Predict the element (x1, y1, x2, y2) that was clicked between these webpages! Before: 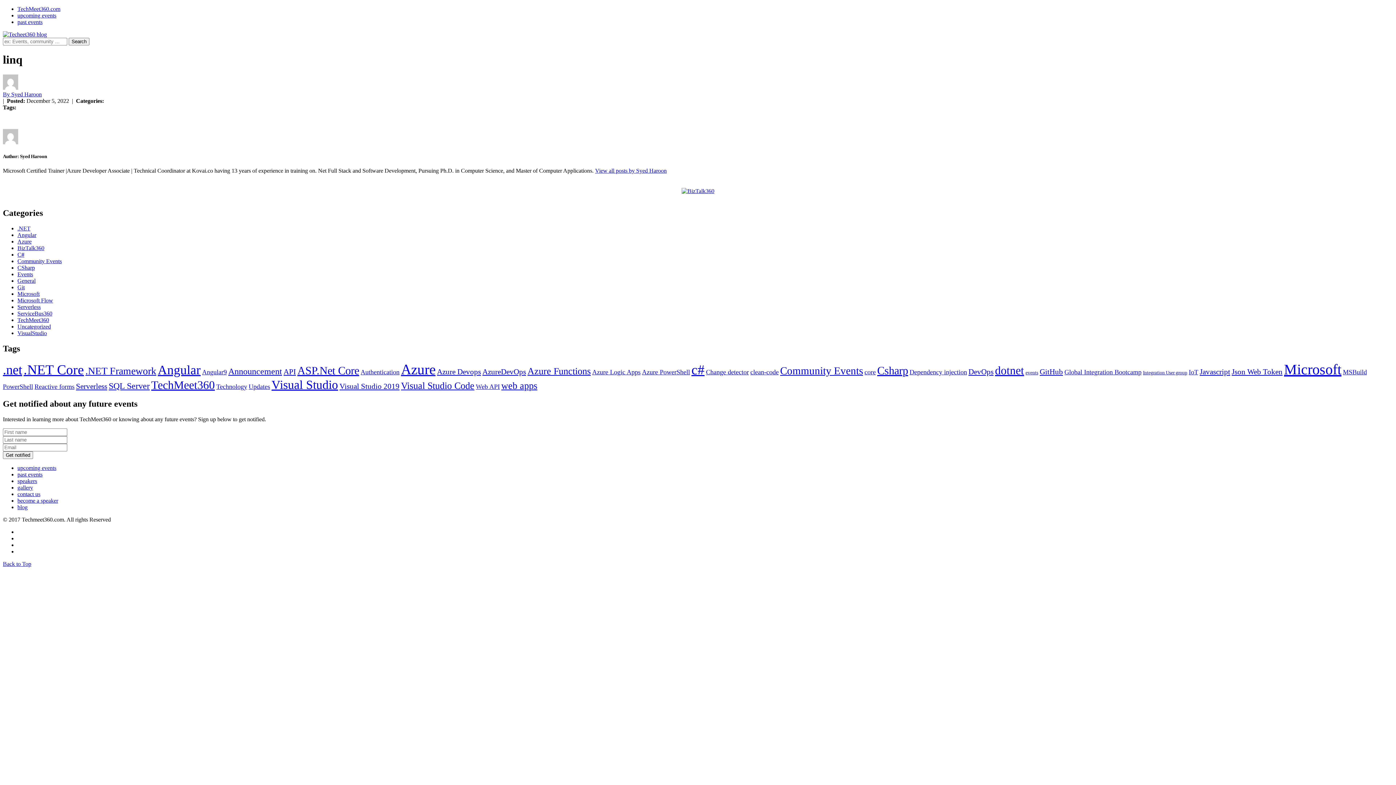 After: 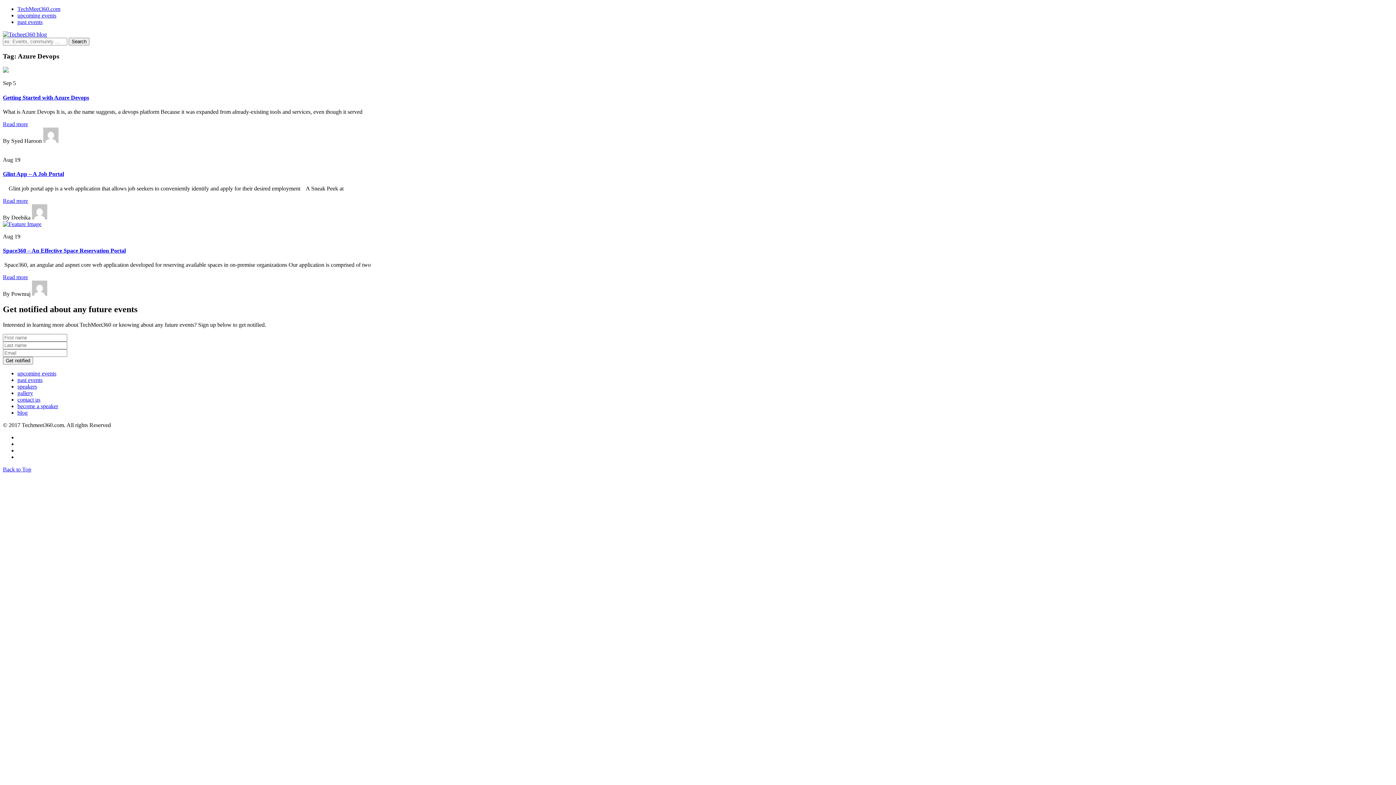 Action: label: Azure Devops (3 items) bbox: (437, 367, 481, 376)